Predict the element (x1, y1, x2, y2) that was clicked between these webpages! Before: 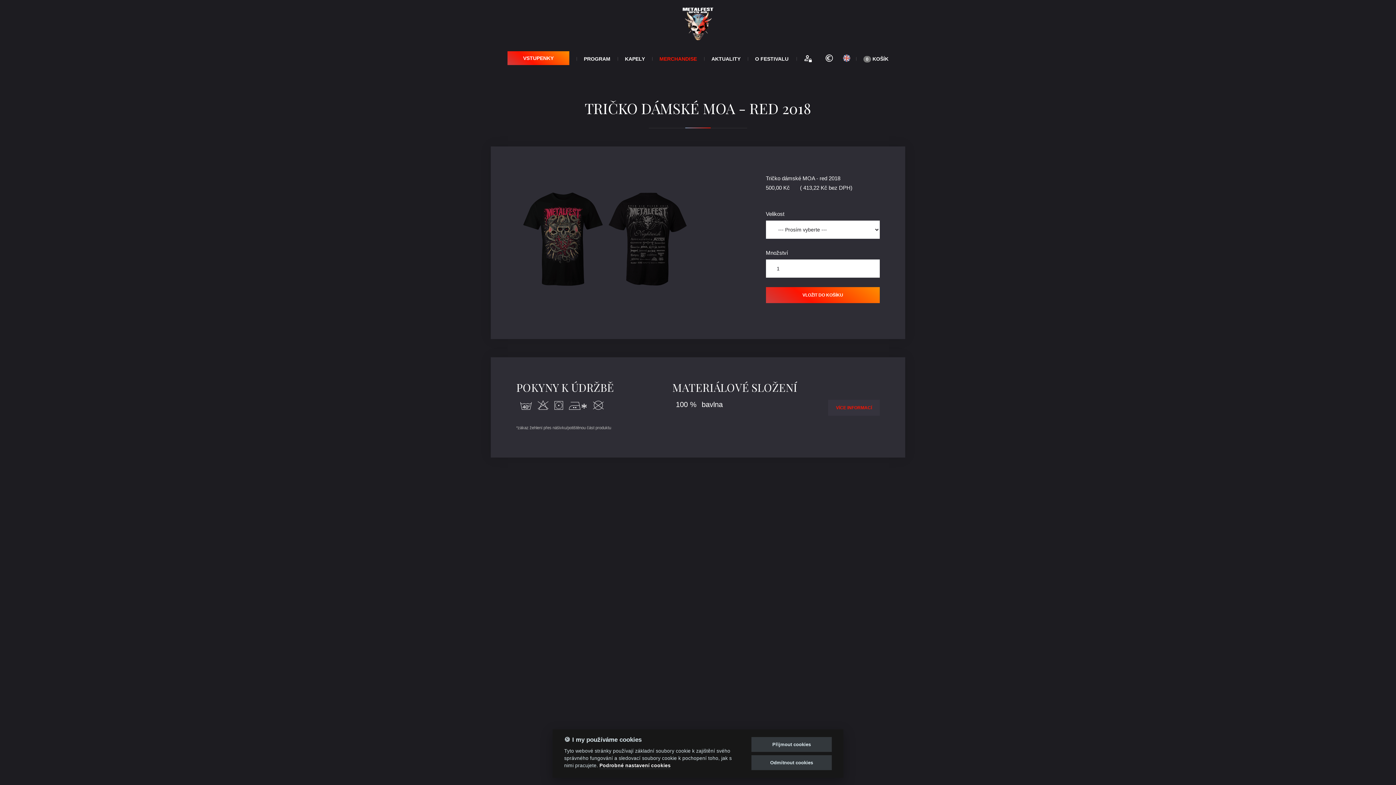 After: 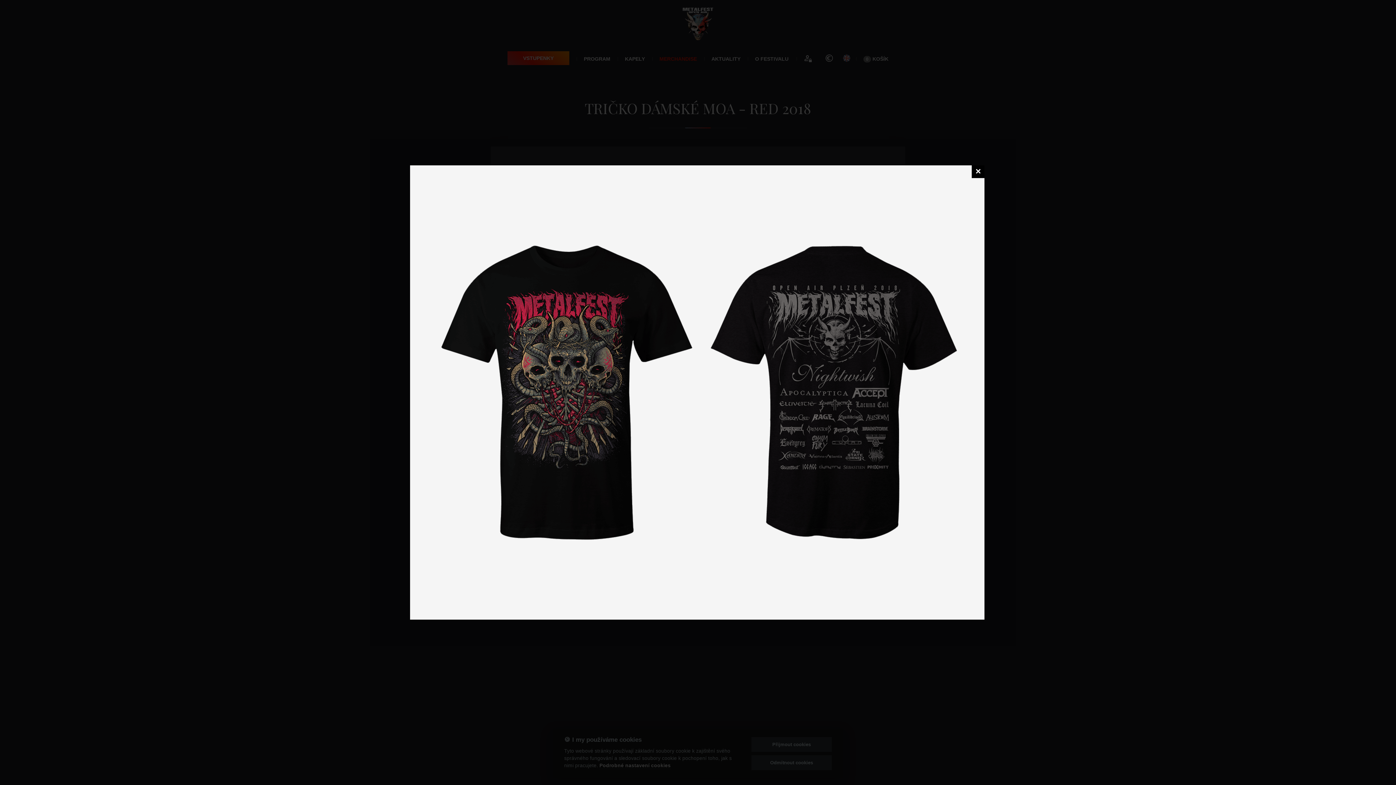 Action: bbox: (516, 170, 692, 308)